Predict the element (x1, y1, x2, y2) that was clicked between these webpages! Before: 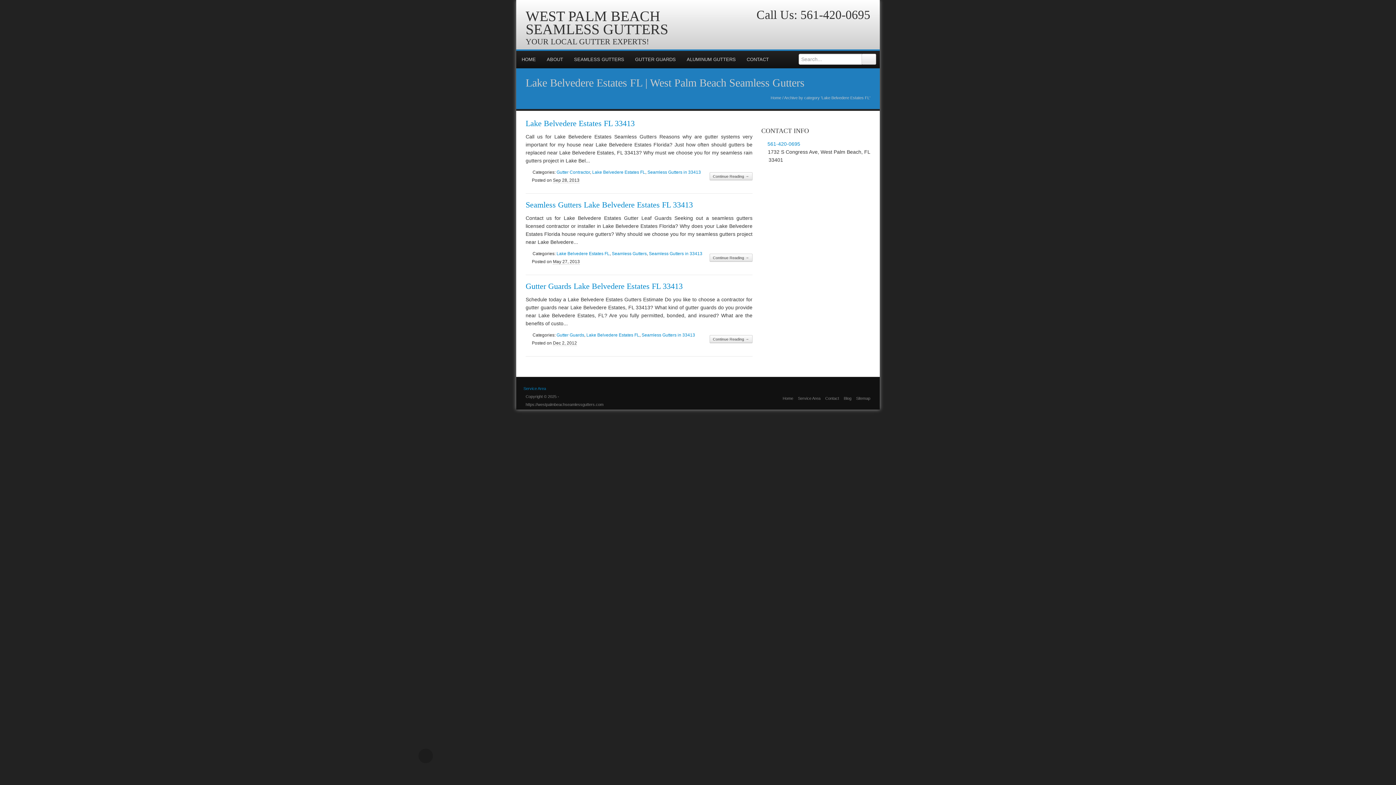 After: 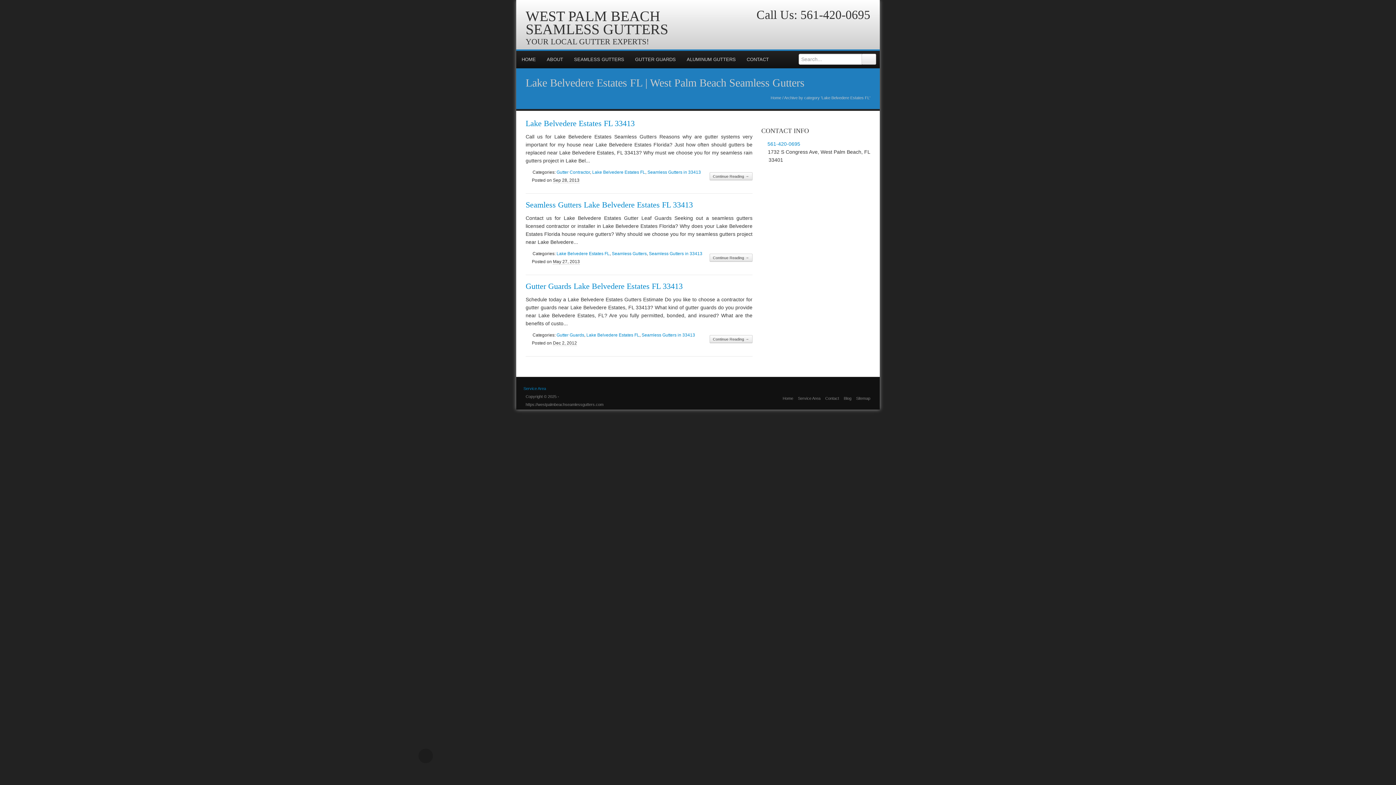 Action: bbox: (843, 22, 855, 34)